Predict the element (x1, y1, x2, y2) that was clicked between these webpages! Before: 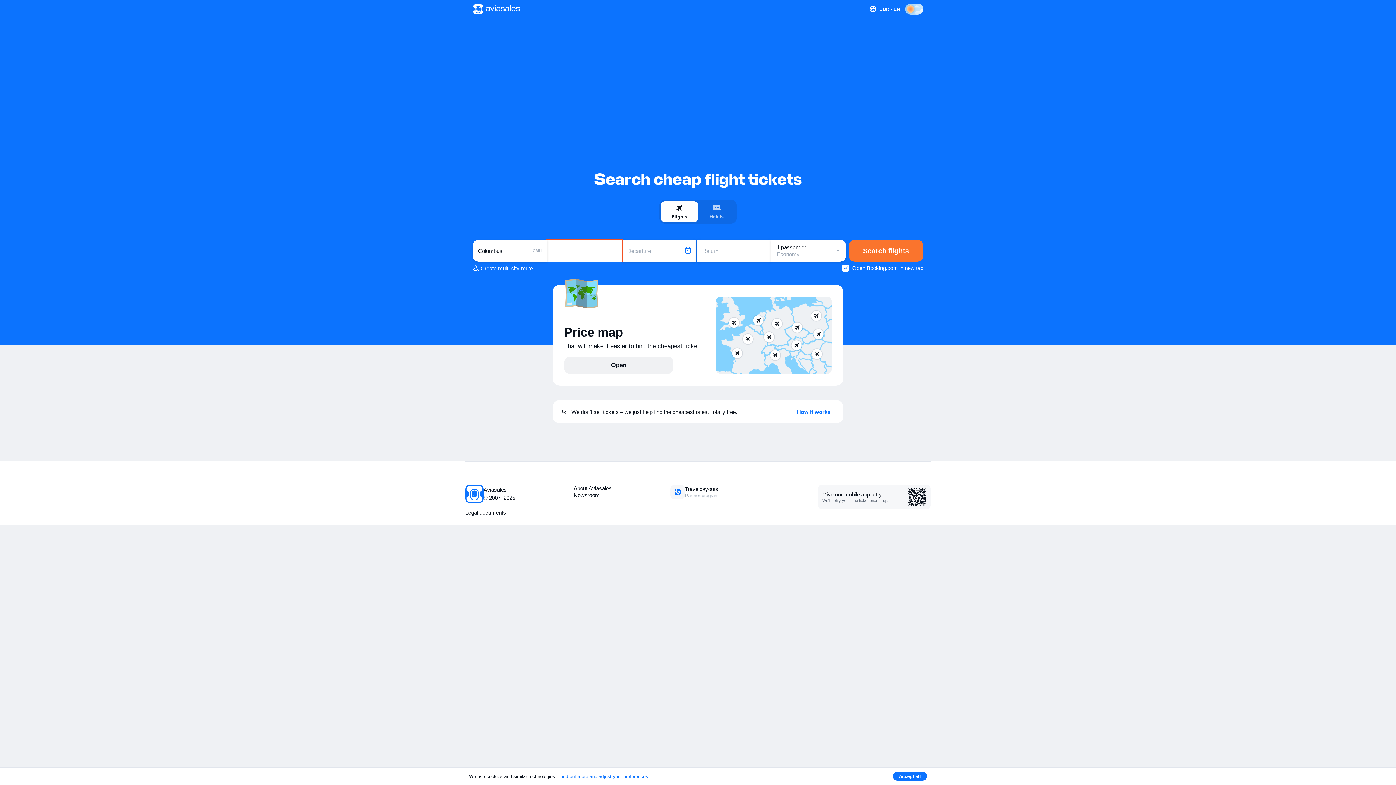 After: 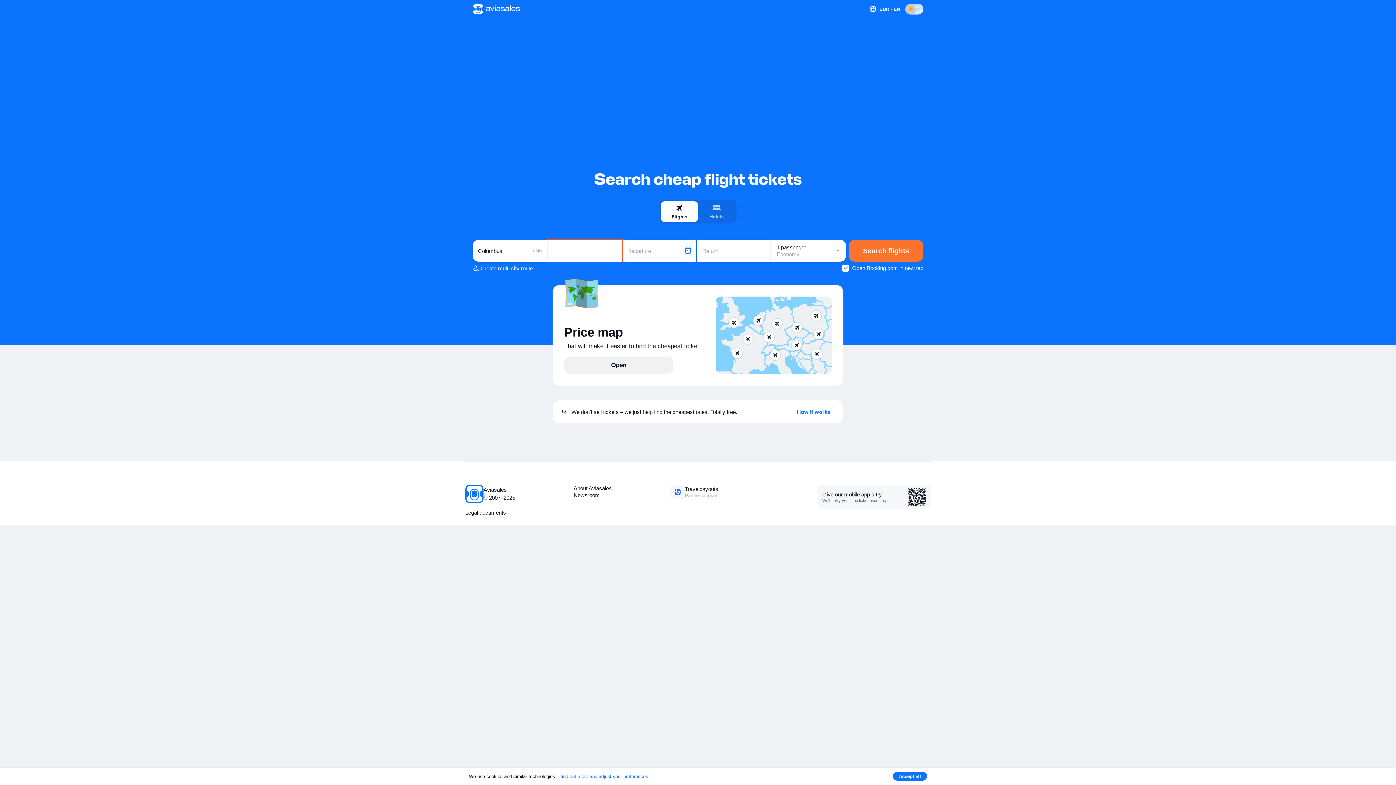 Action: bbox: (472, 3, 520, 14)